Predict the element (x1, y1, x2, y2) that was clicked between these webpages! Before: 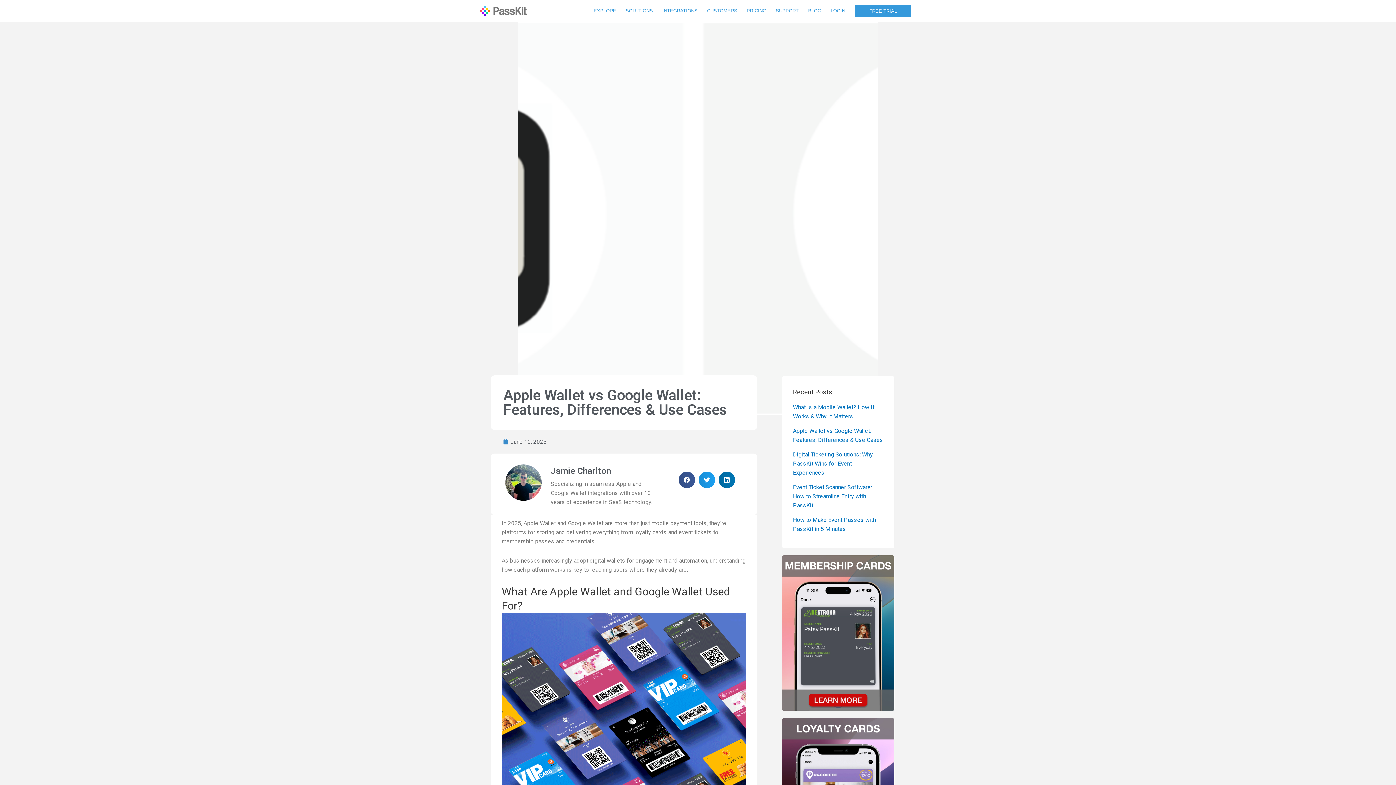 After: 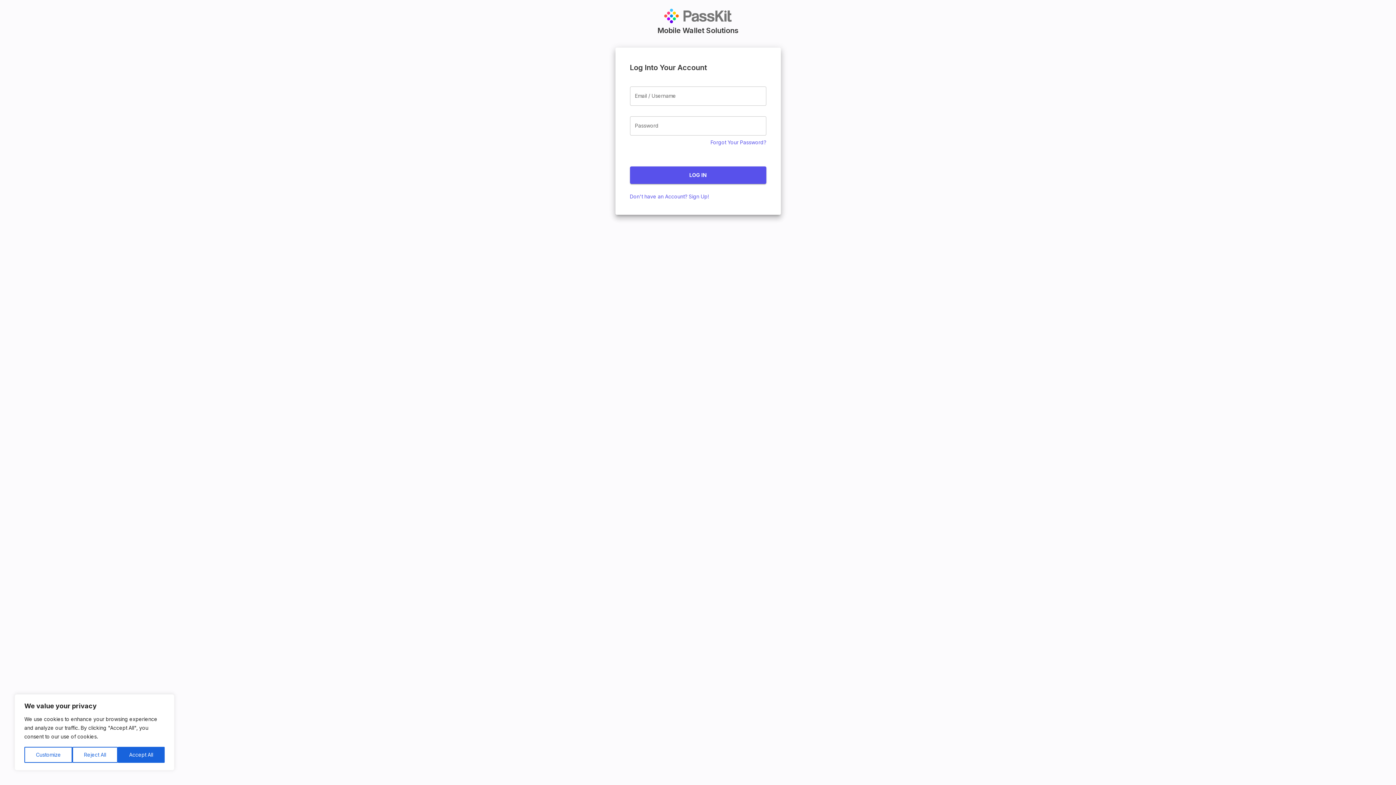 Action: bbox: (826, 0, 850, 21) label: LOGIN